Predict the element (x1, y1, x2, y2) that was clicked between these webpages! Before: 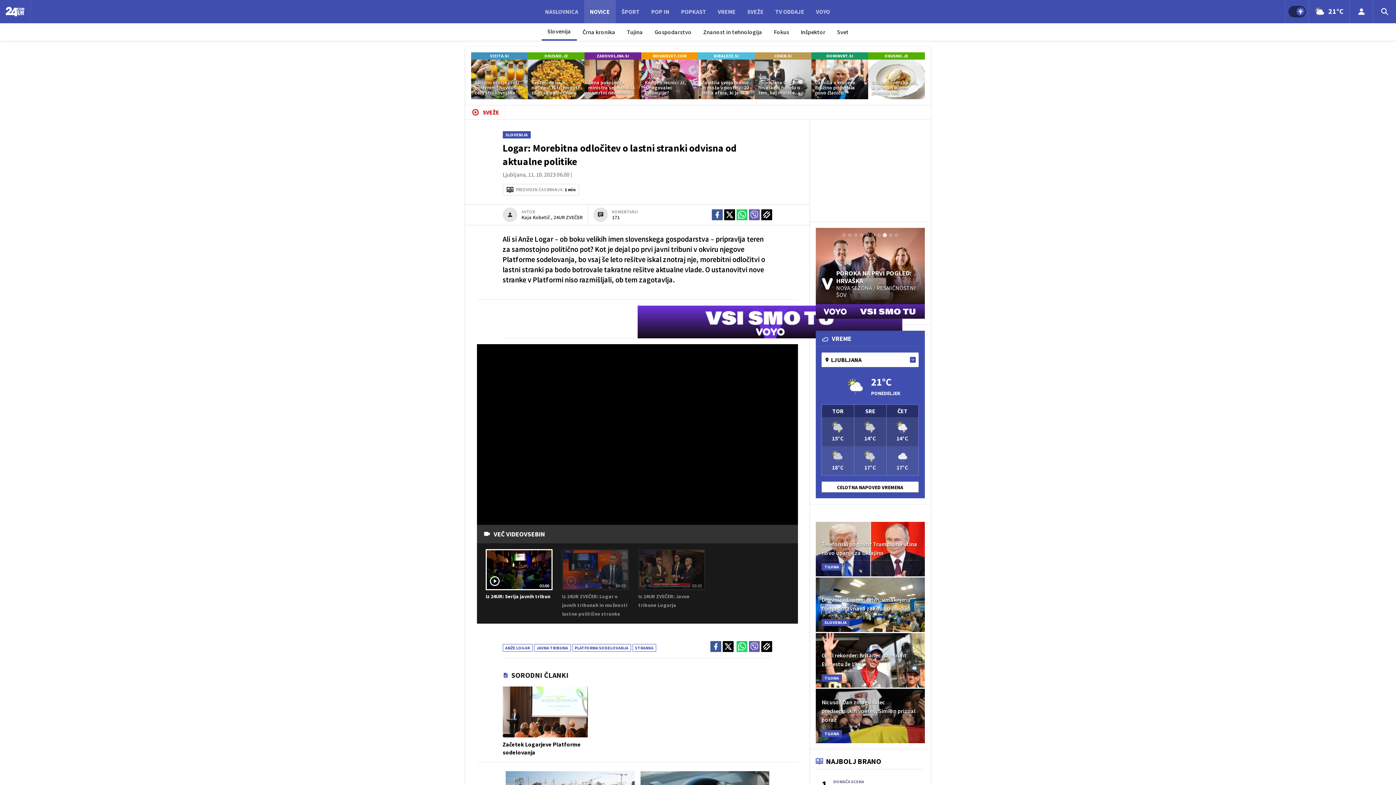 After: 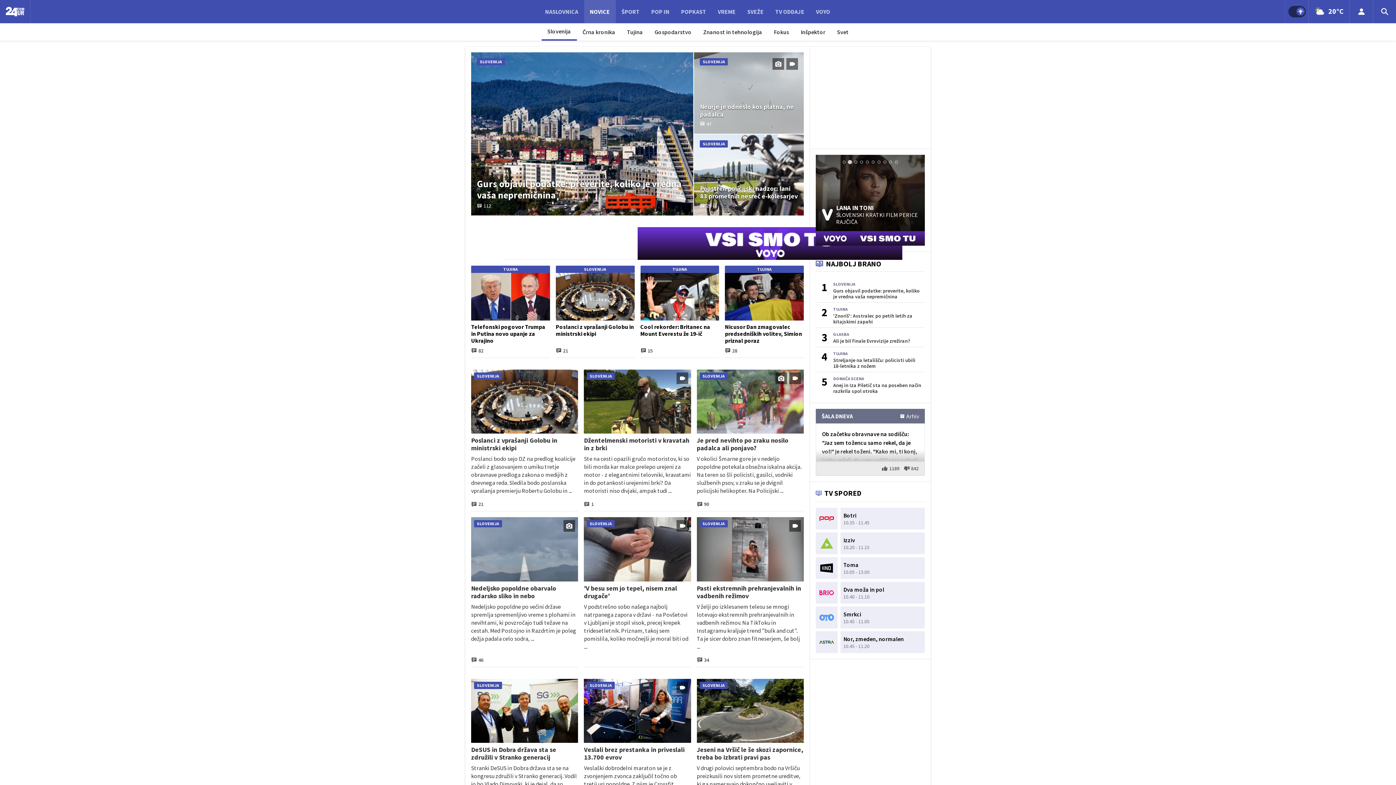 Action: label: Slovenija bbox: (541, 23, 576, 40)